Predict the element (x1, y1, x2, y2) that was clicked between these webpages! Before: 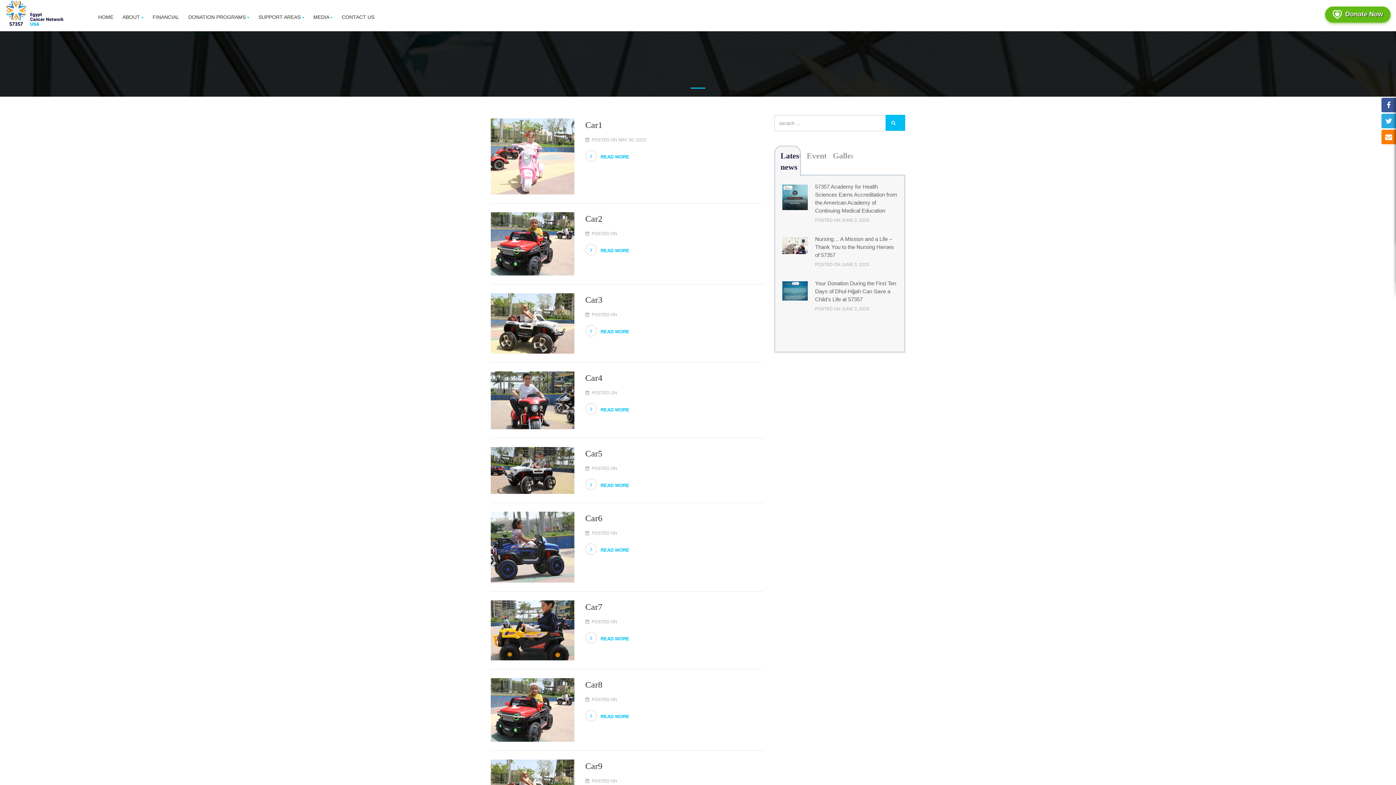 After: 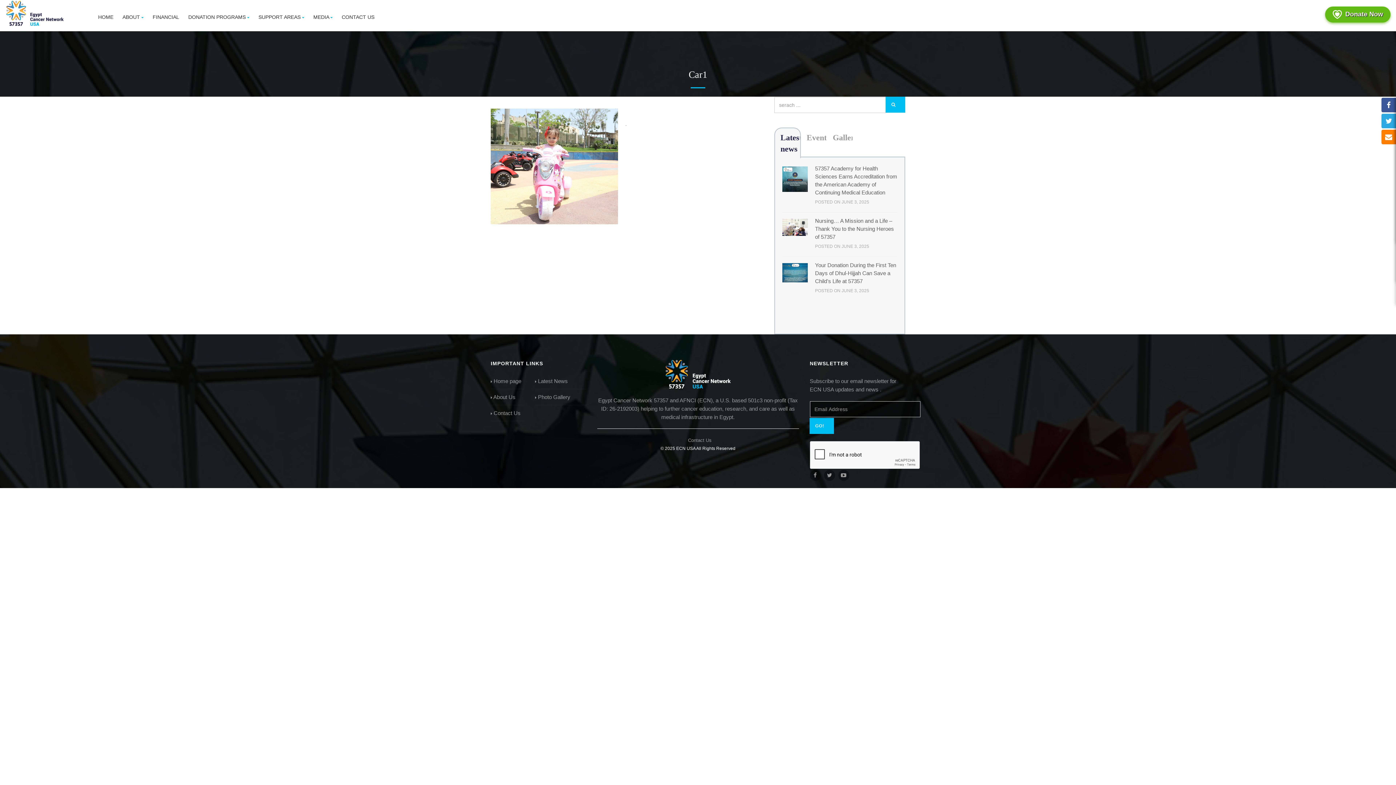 Action: bbox: (585, 120, 602, 129) label: Car1